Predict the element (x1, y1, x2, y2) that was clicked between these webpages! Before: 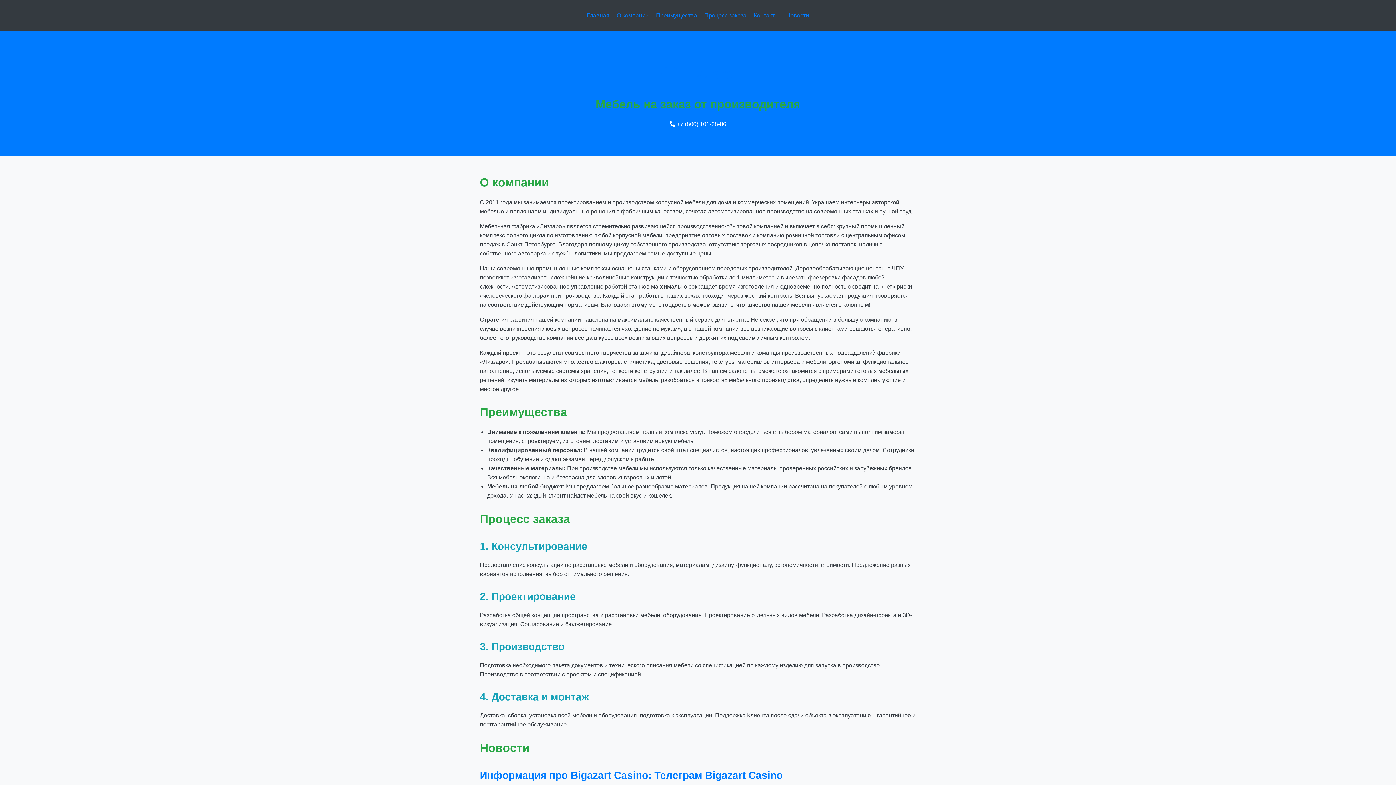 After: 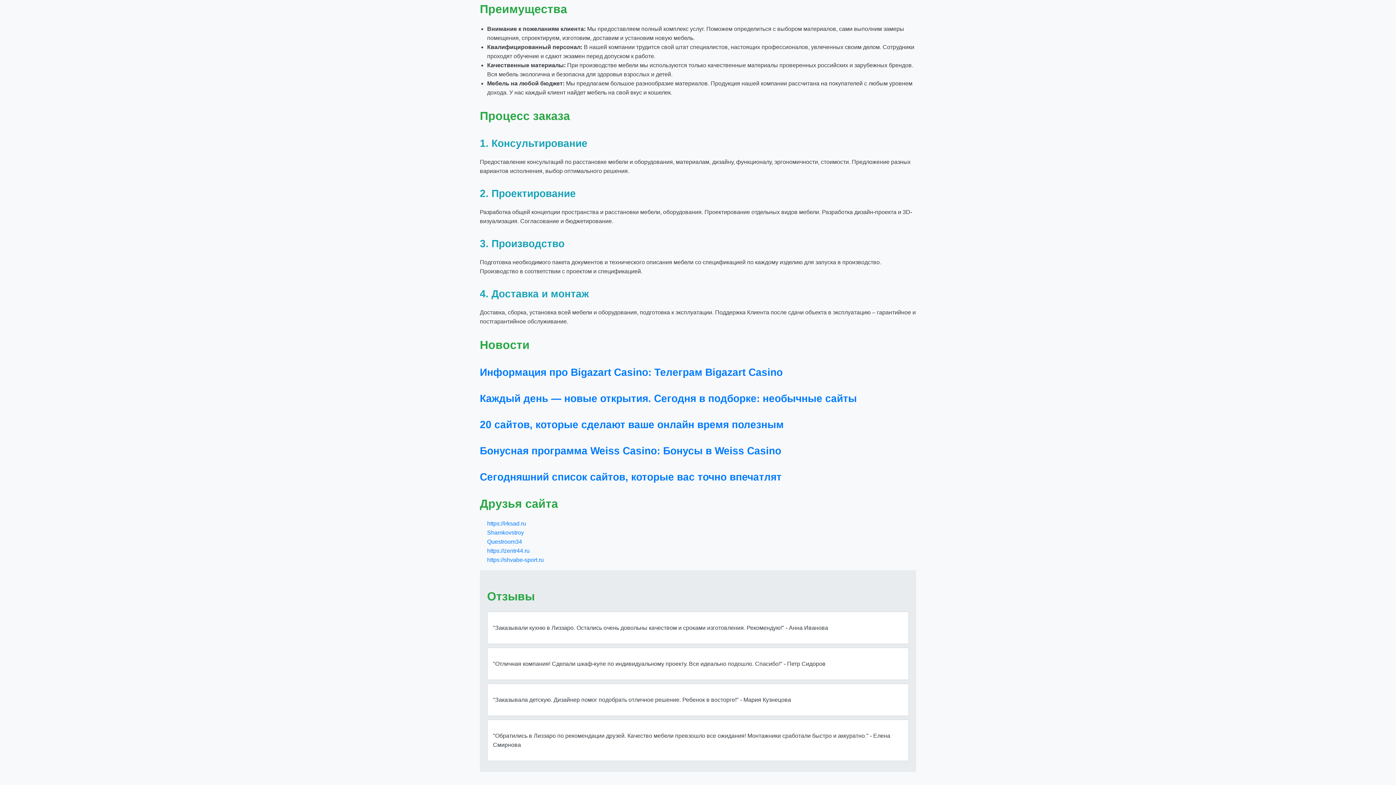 Action: label: Преимущества bbox: (656, 12, 697, 18)